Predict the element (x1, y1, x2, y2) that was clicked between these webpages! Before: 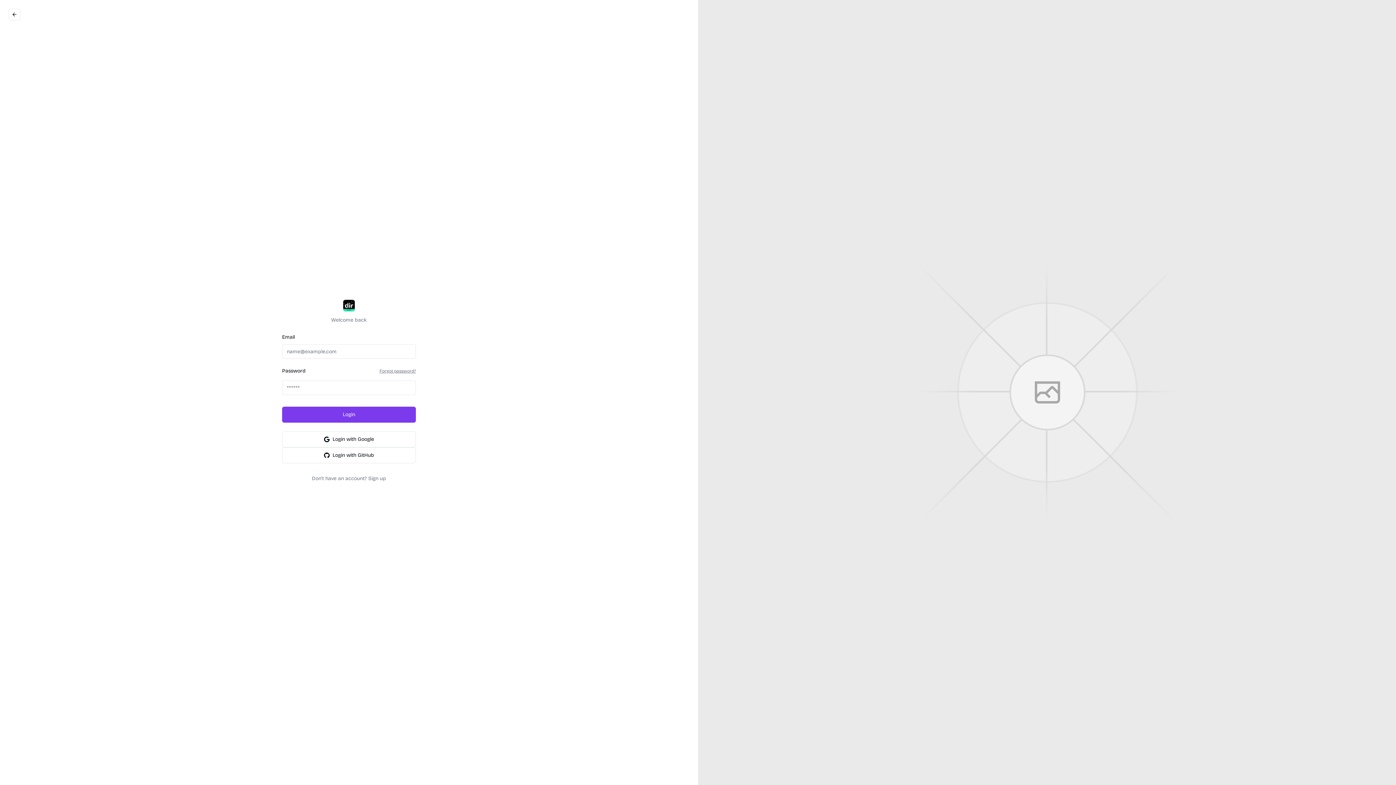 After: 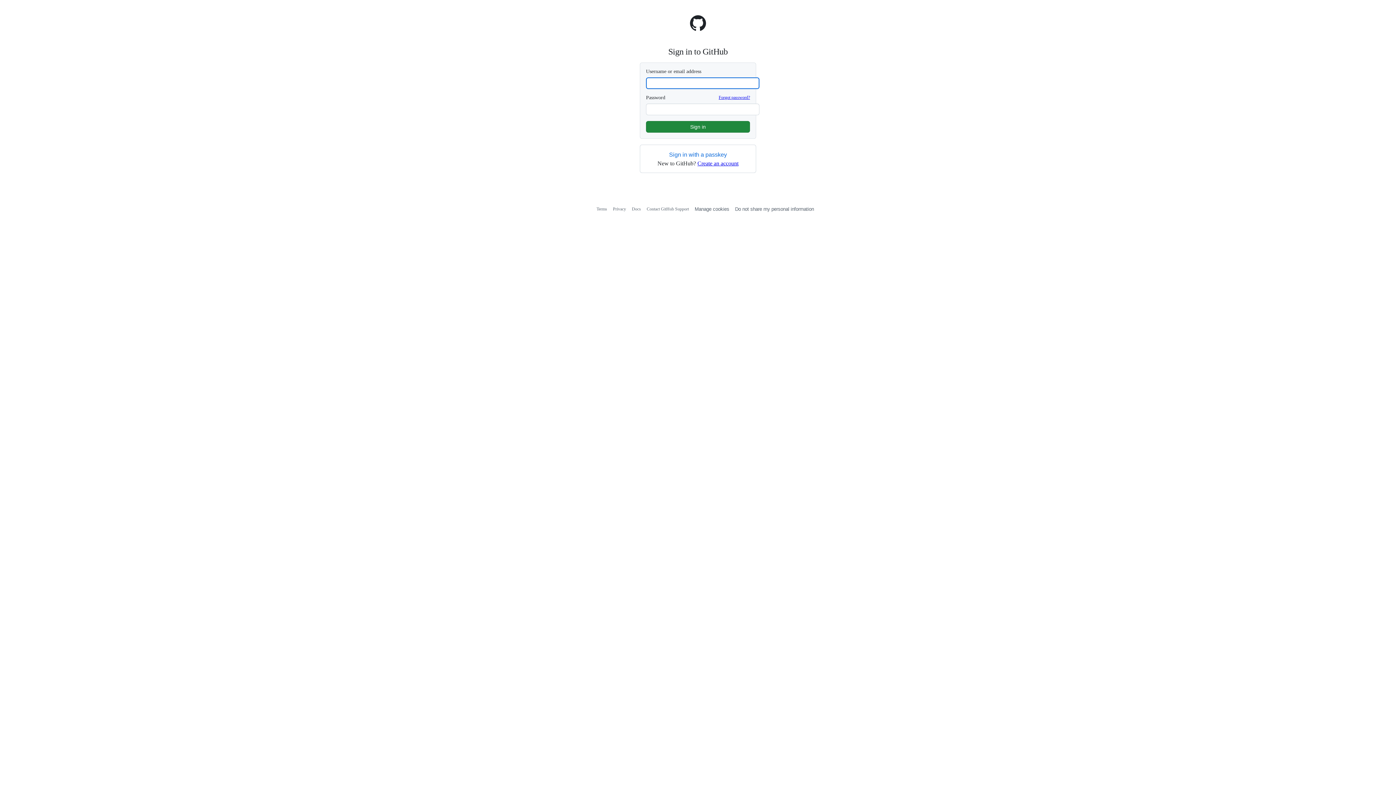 Action: bbox: (282, 447, 416, 463) label: Login with GitHub